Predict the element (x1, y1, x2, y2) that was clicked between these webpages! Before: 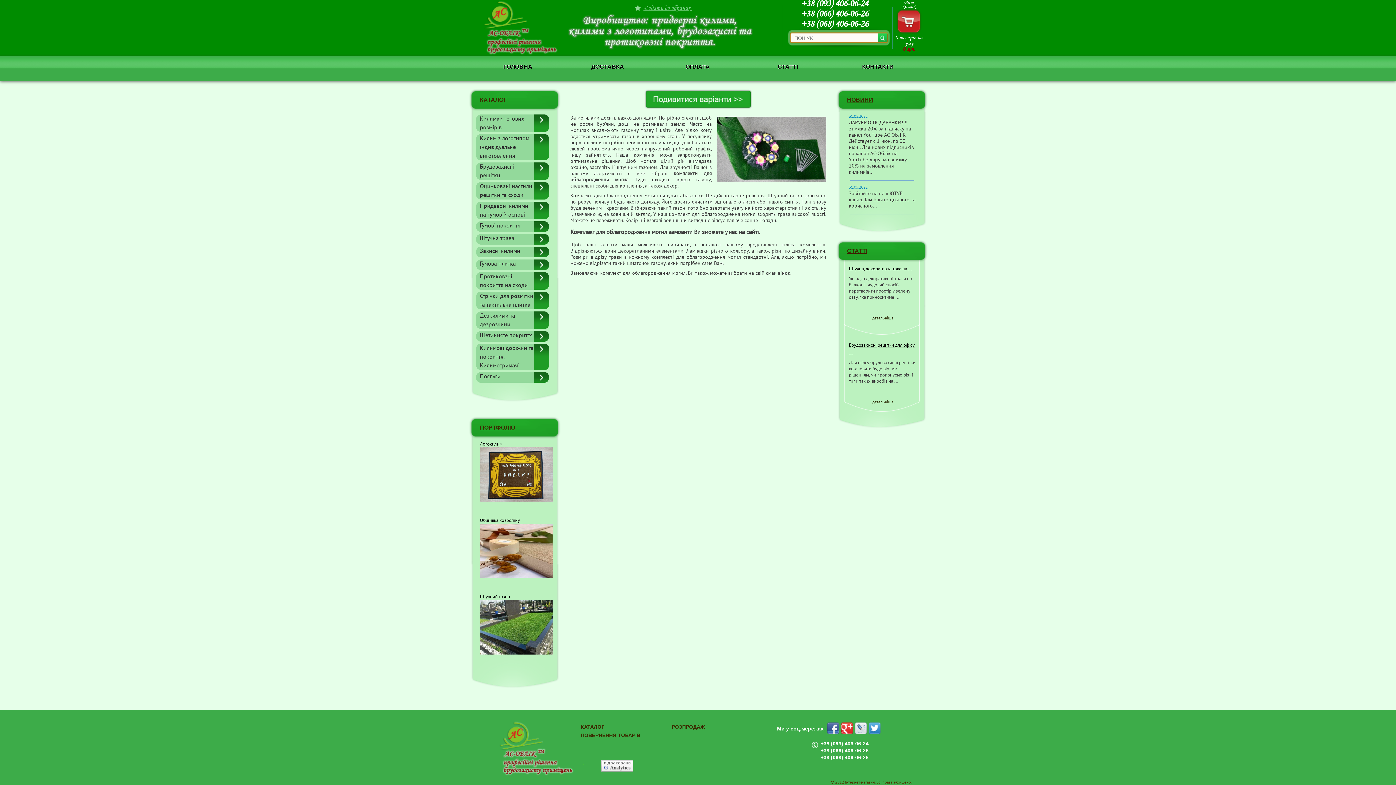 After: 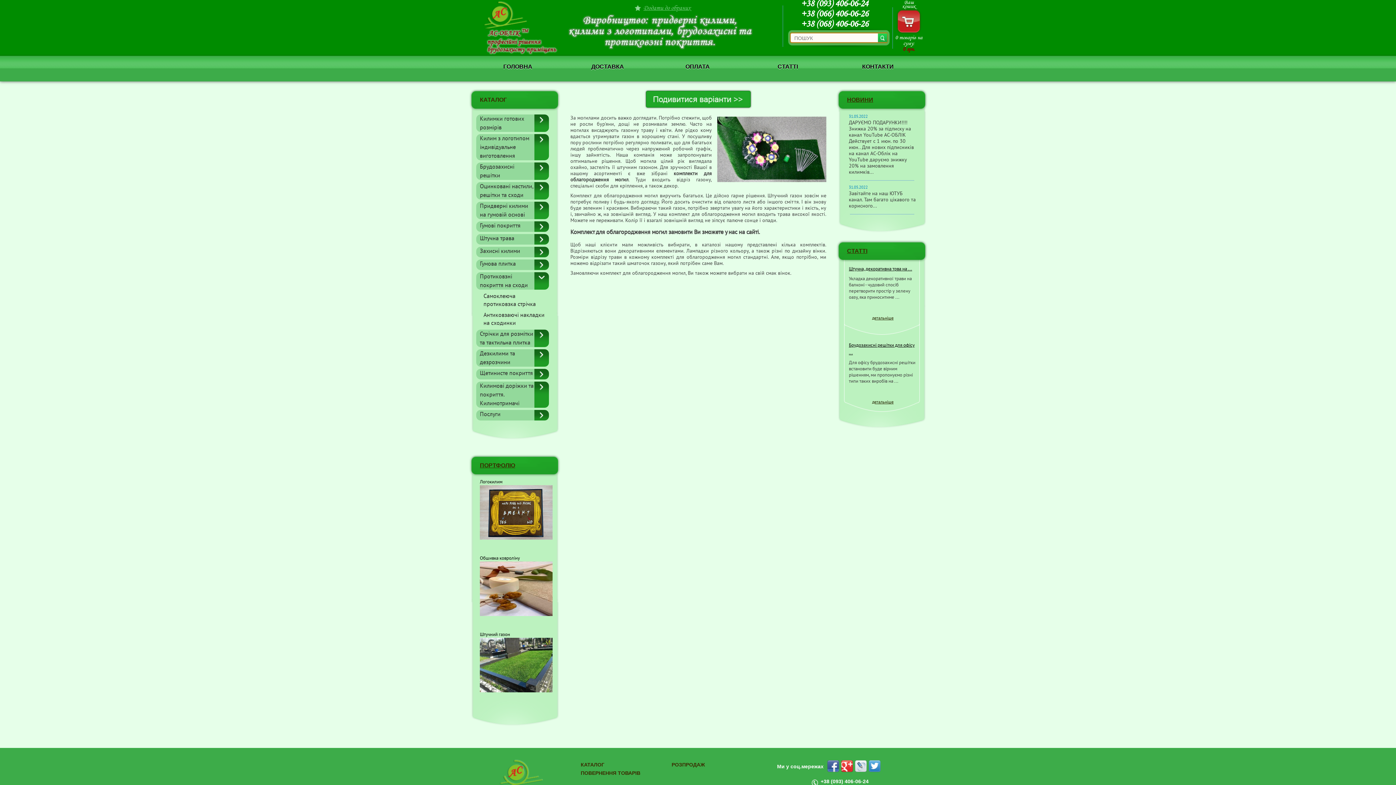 Action: bbox: (476, 272, 549, 289) label: Протиковзні покриття на сходи